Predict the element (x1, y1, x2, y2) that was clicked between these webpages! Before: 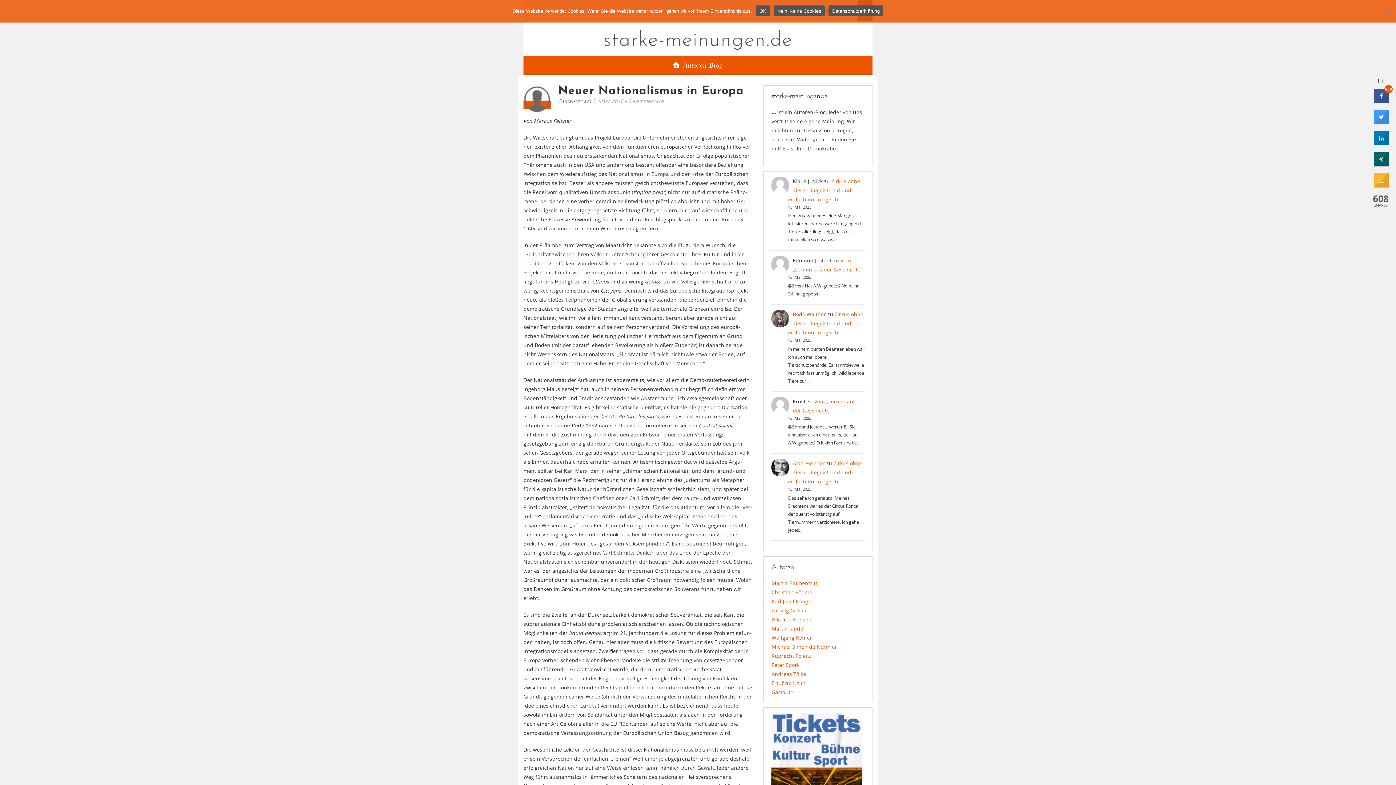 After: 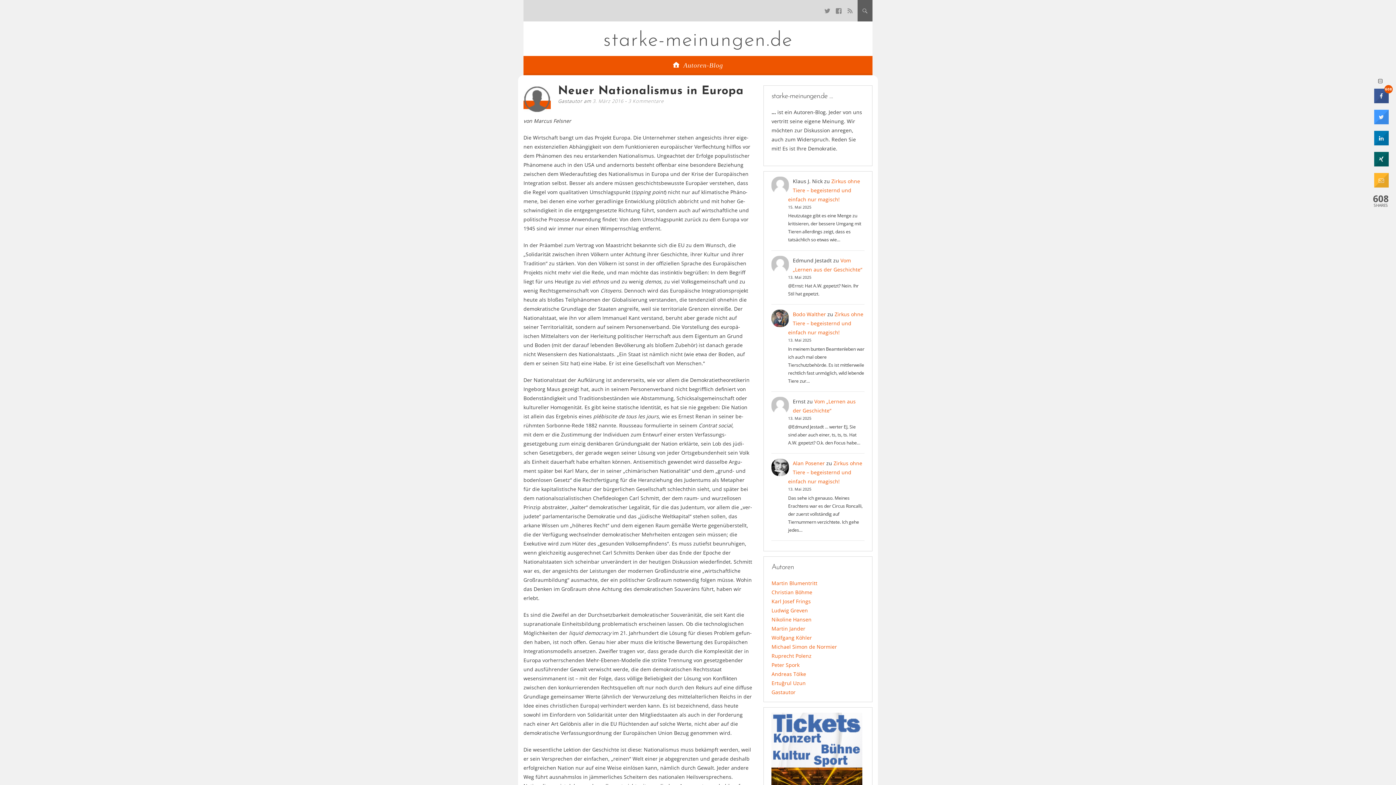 Action: label: OK bbox: (755, 5, 770, 16)